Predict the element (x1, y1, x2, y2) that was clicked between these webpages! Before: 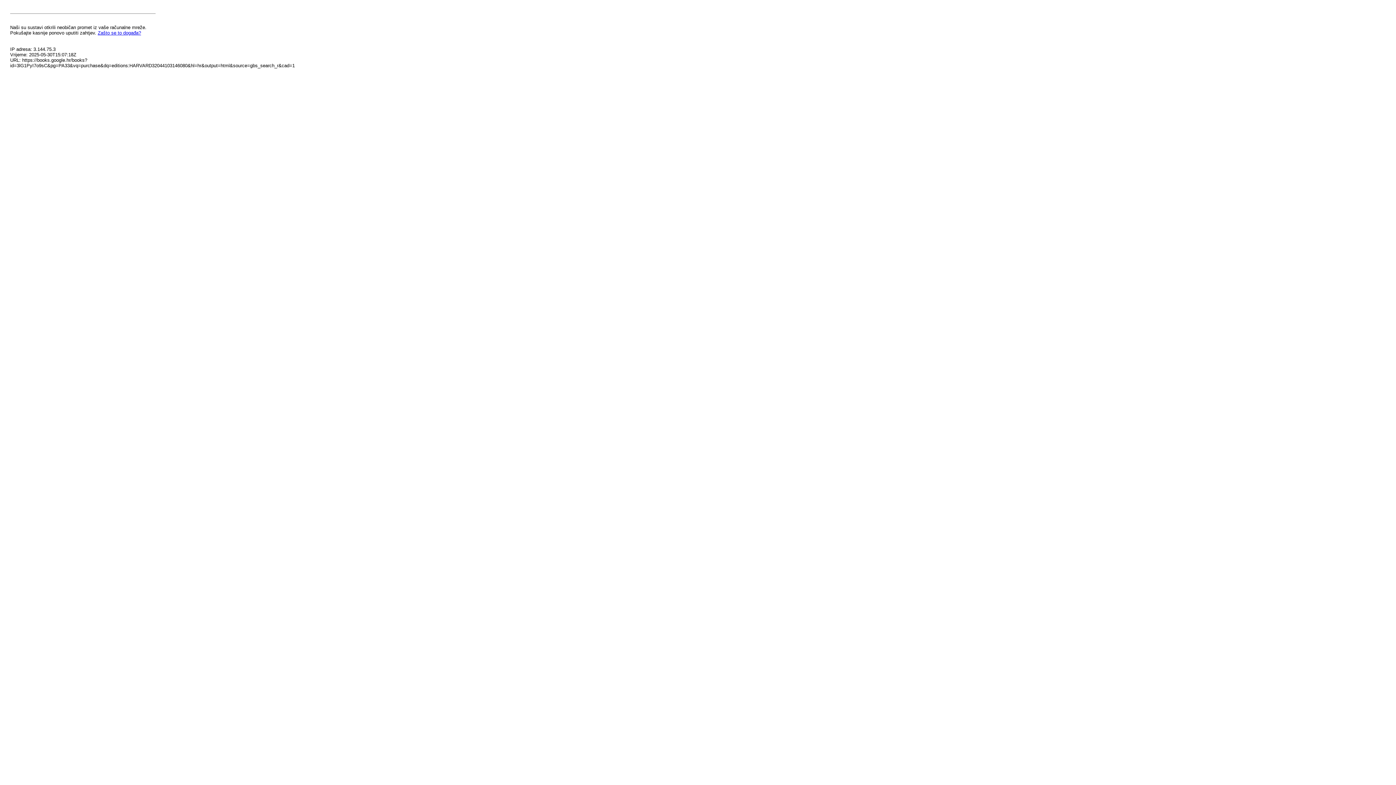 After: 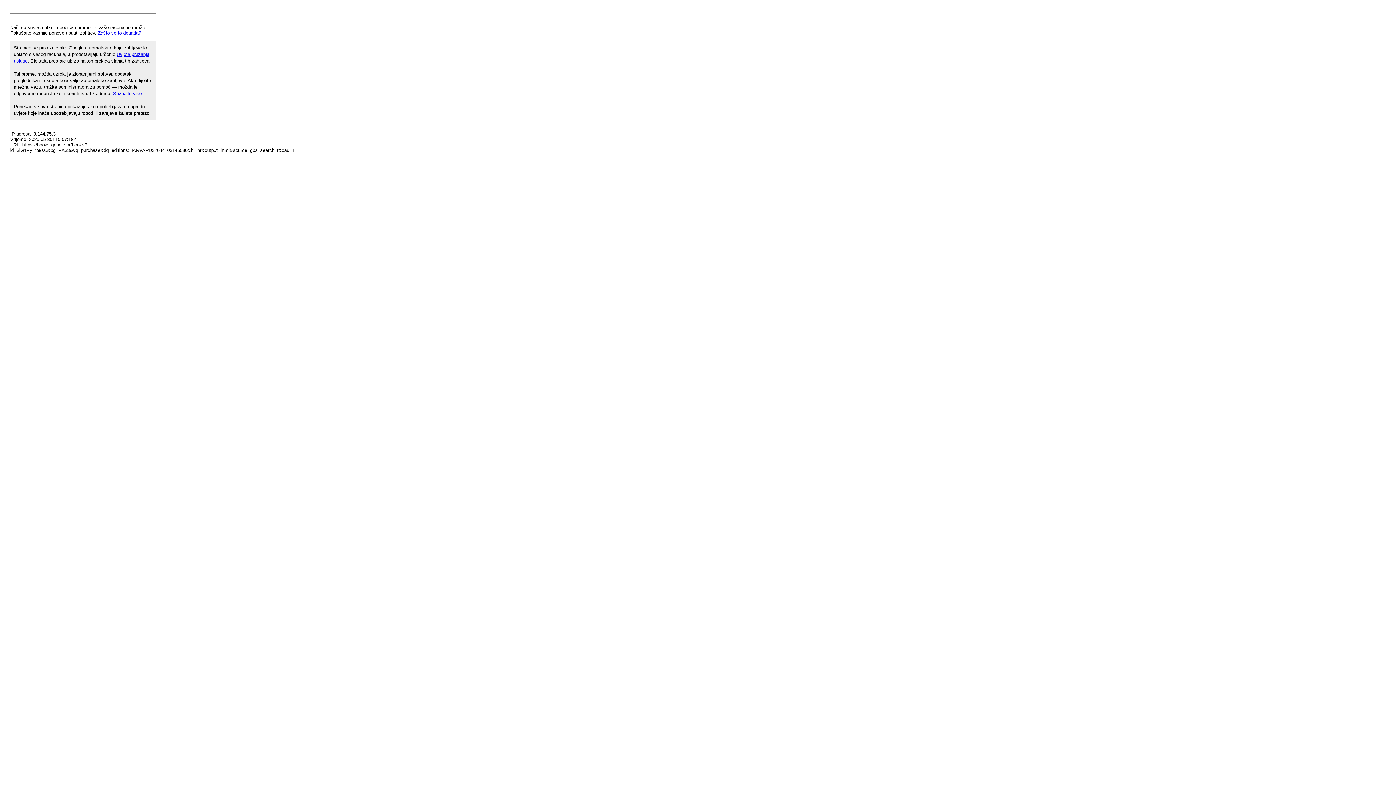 Action: label: Zašto se to događa? bbox: (97, 30, 141, 35)